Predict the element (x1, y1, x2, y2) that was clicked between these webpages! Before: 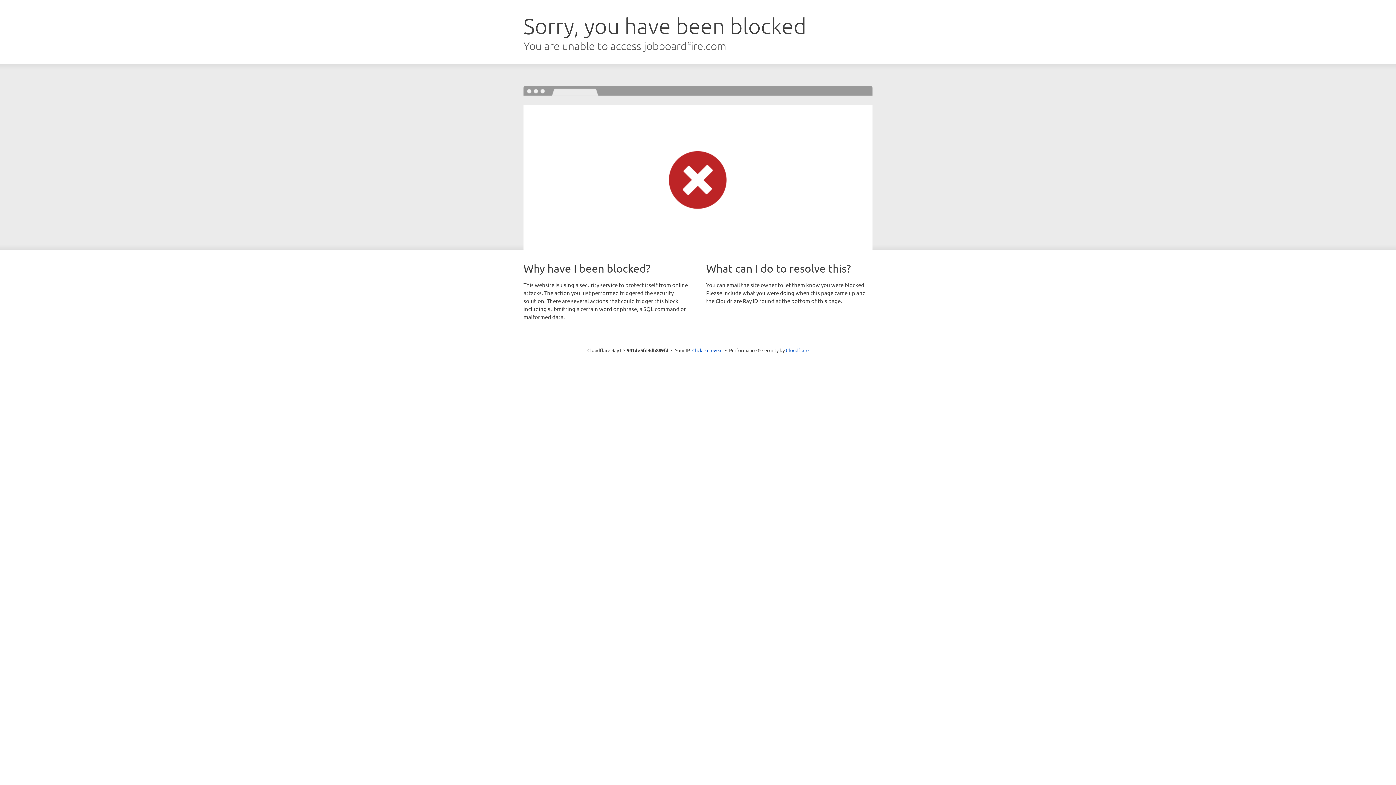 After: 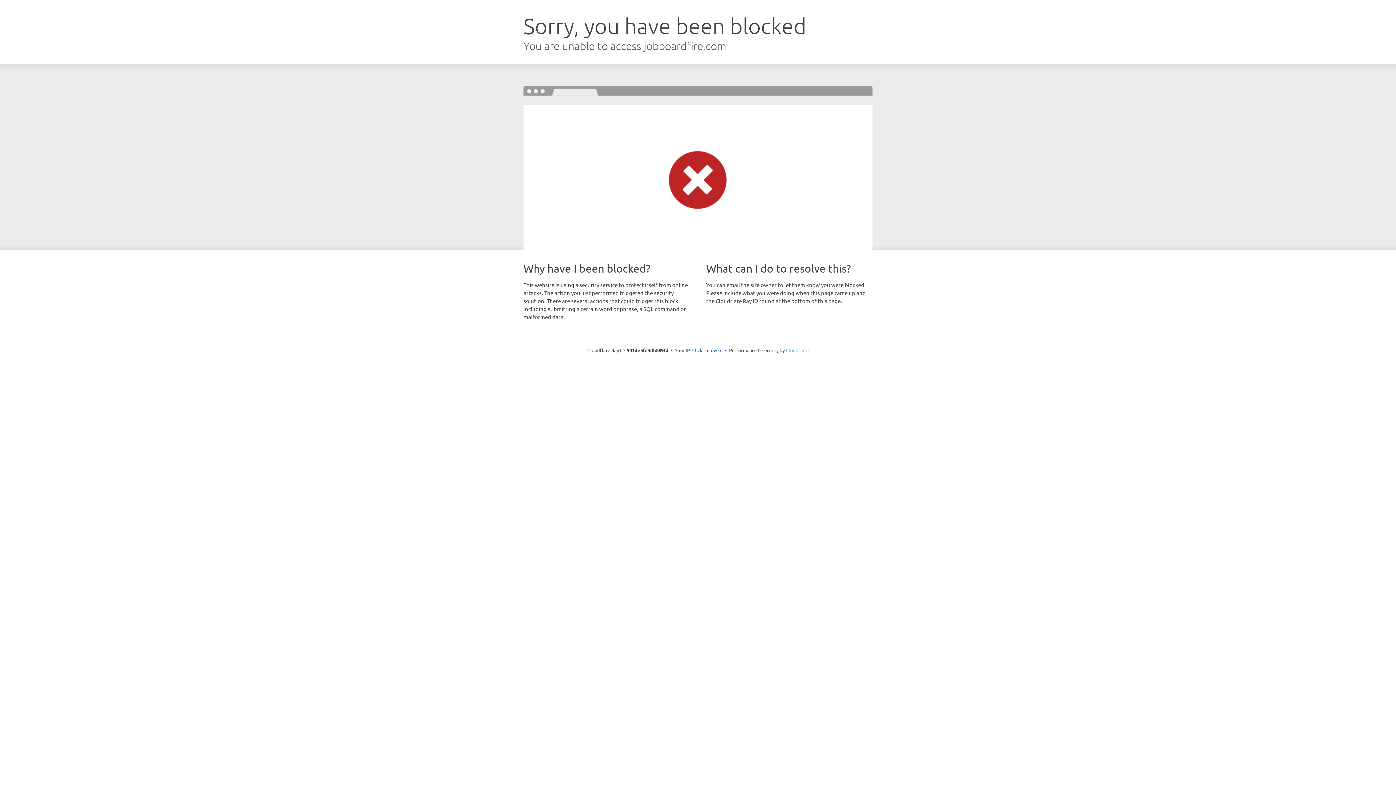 Action: label: Cloudflare bbox: (786, 347, 808, 353)